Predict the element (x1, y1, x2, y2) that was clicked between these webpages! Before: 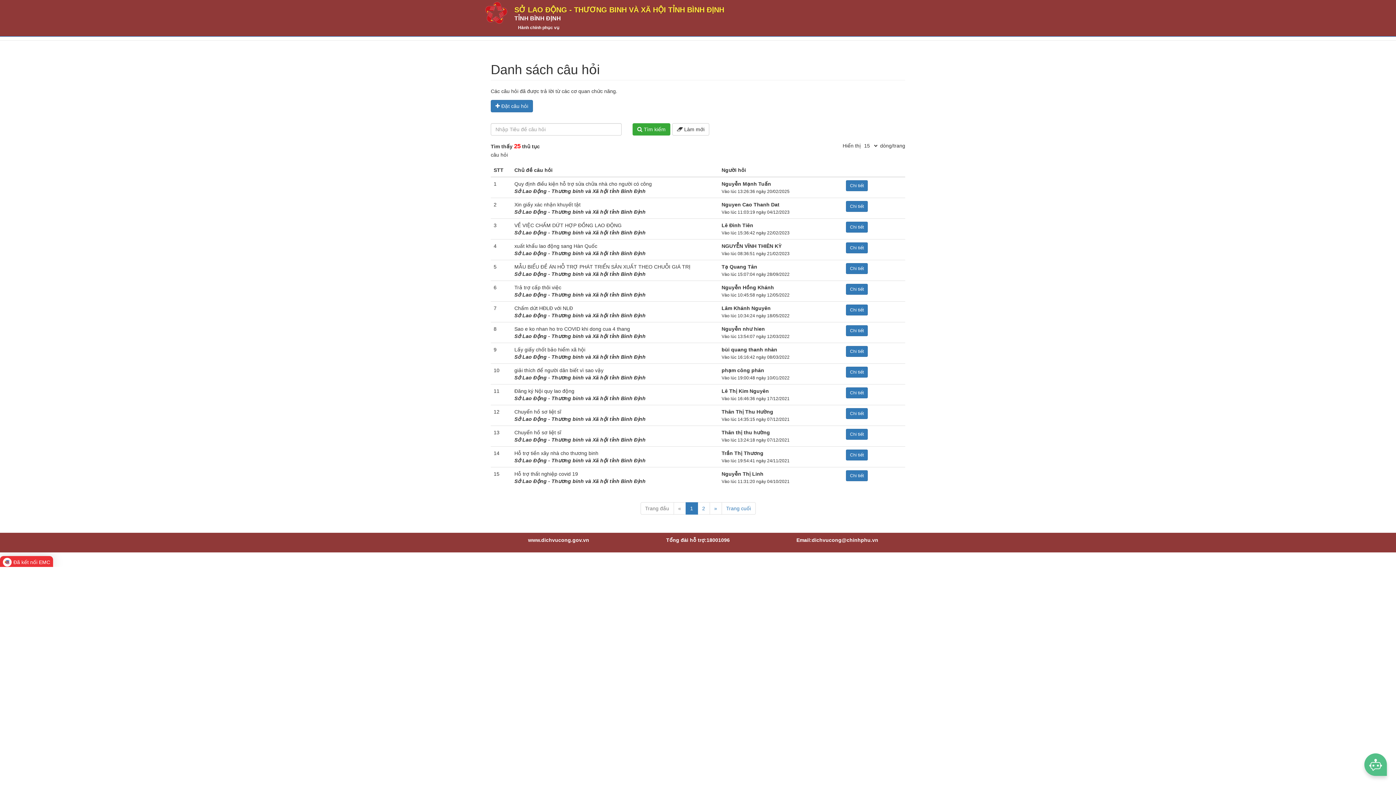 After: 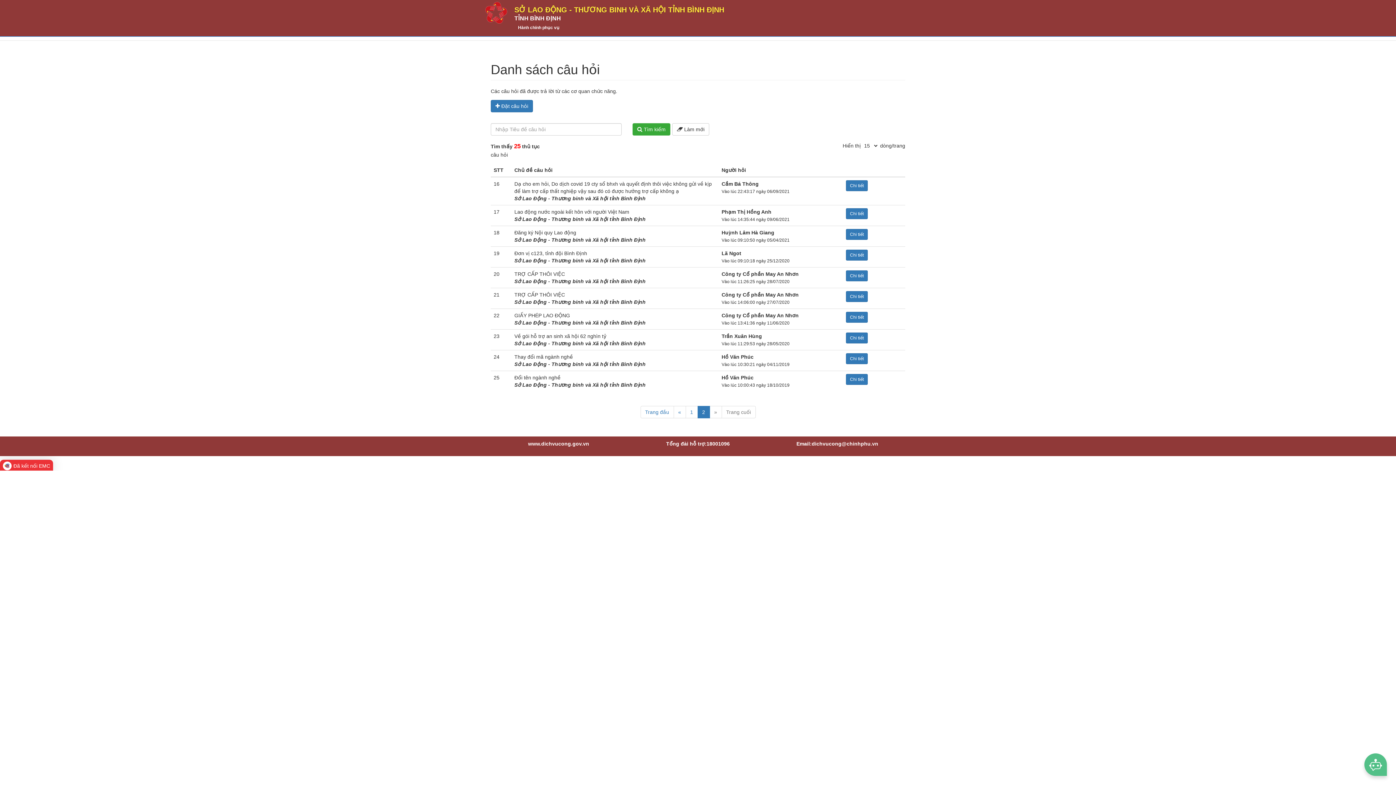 Action: bbox: (697, 502, 710, 514) label: 2